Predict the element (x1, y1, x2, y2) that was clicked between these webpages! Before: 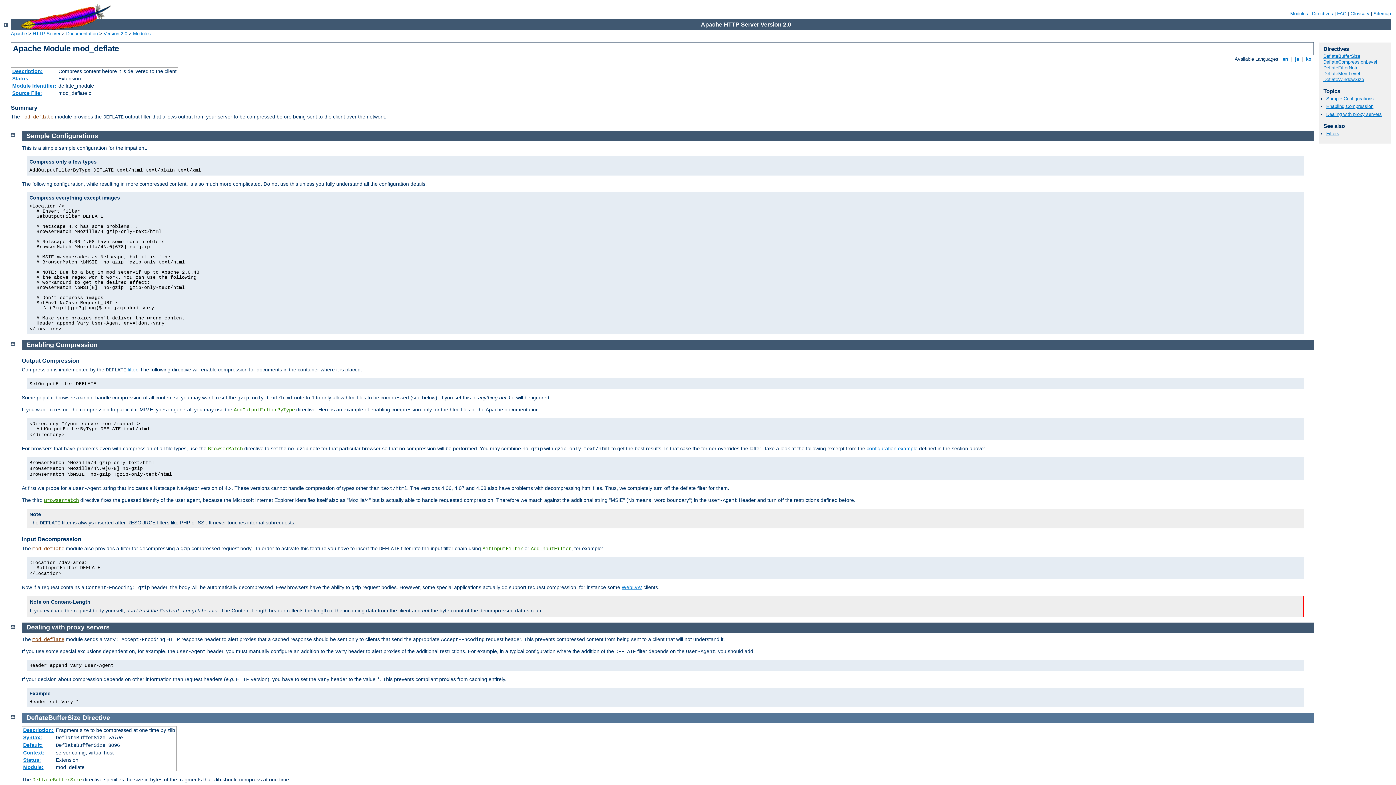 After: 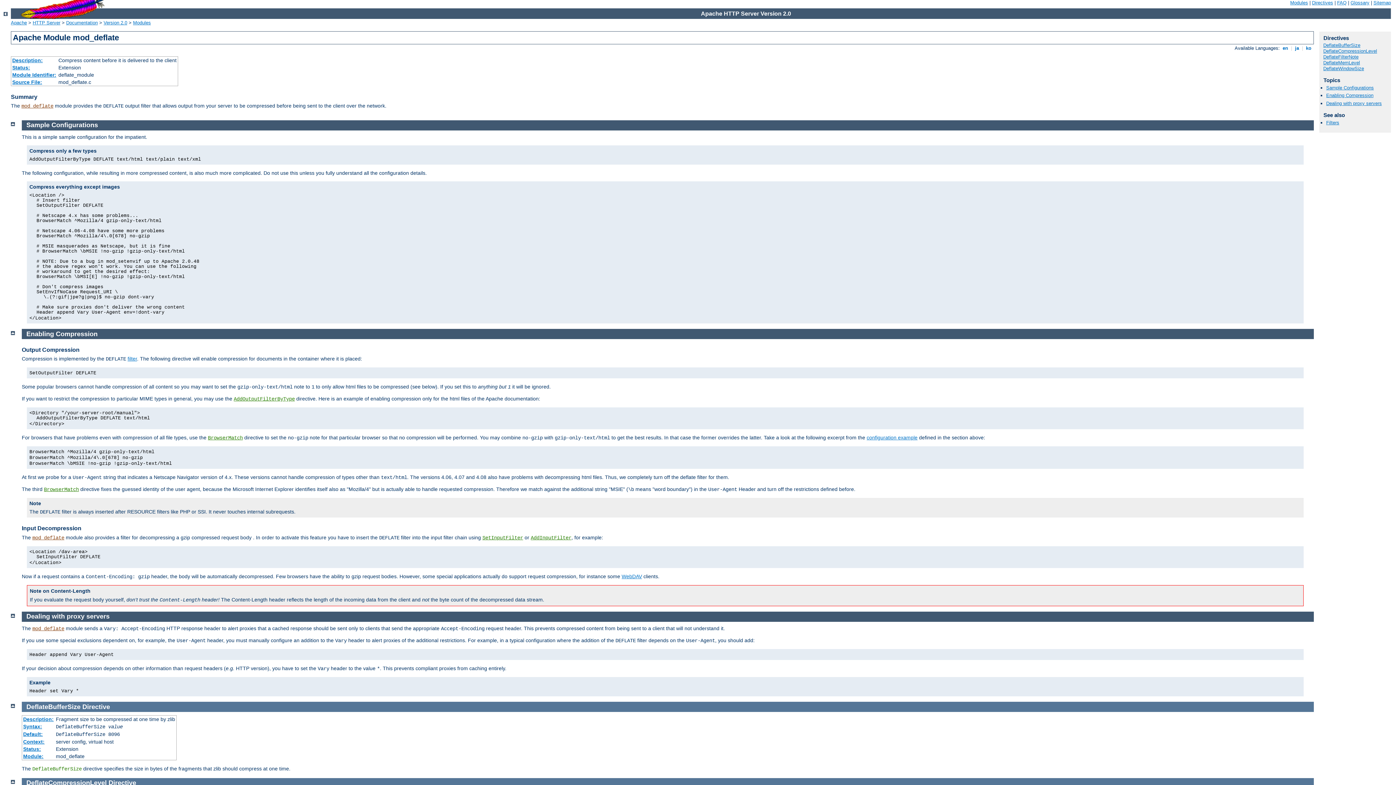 Action: bbox: (10, 131, 14, 137)